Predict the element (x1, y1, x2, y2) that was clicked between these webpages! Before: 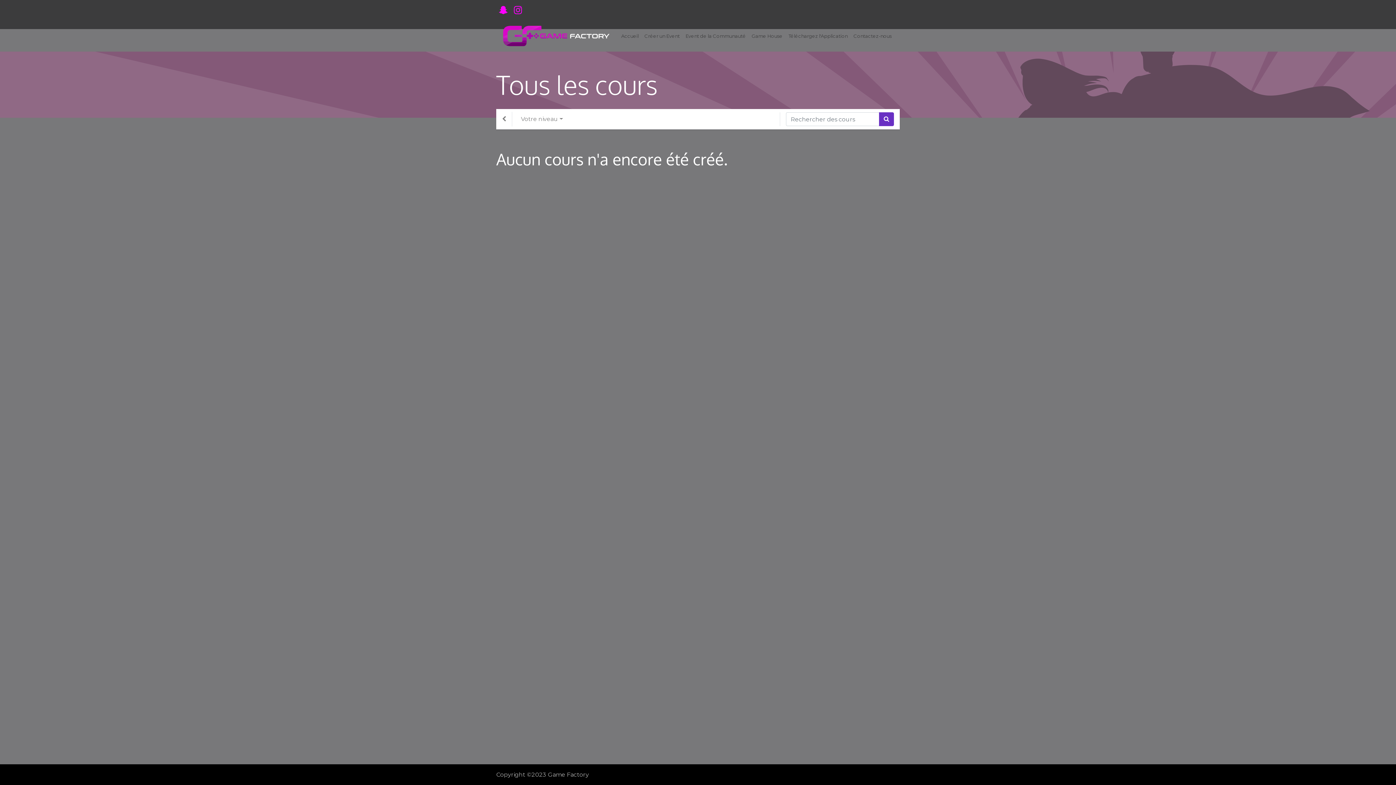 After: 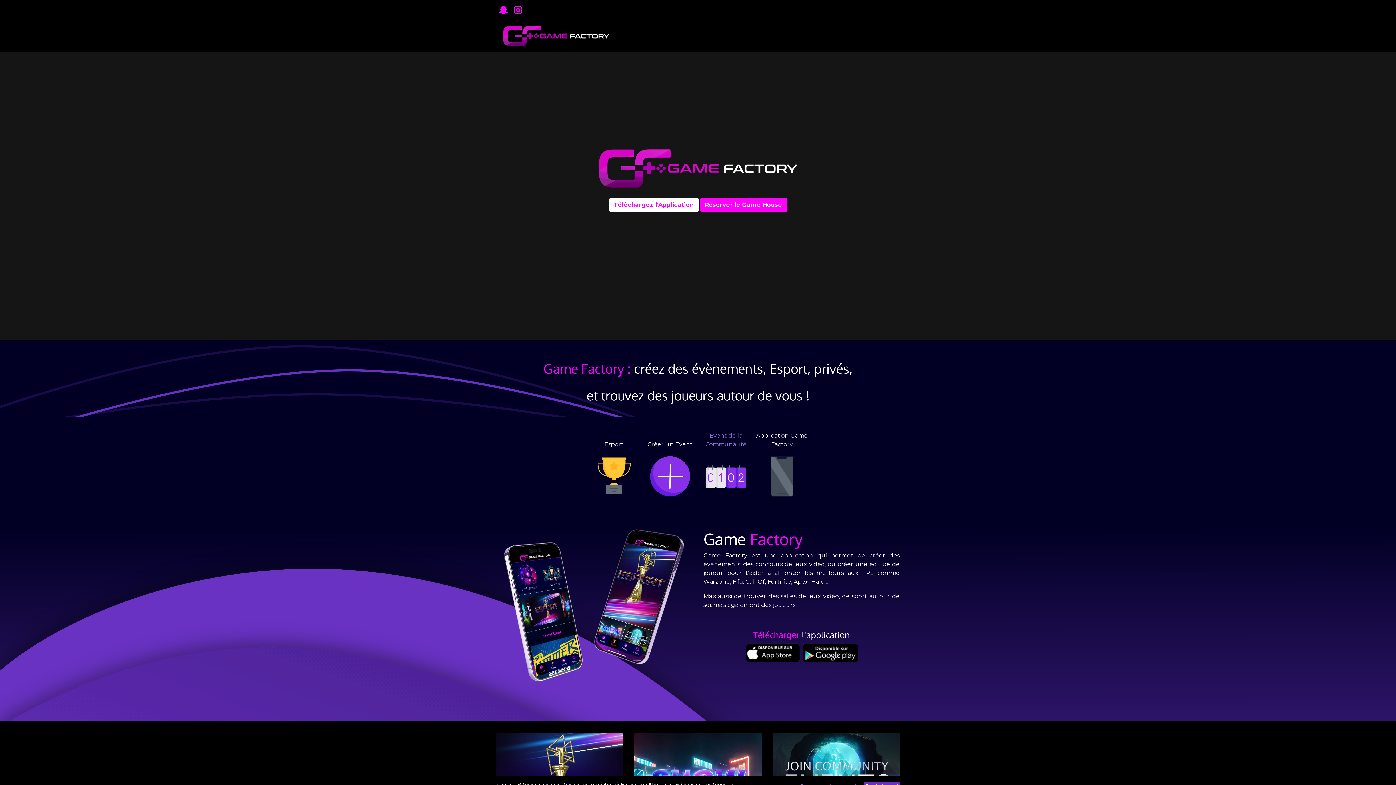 Action: bbox: (618, 29, 641, 42) label: Accueil